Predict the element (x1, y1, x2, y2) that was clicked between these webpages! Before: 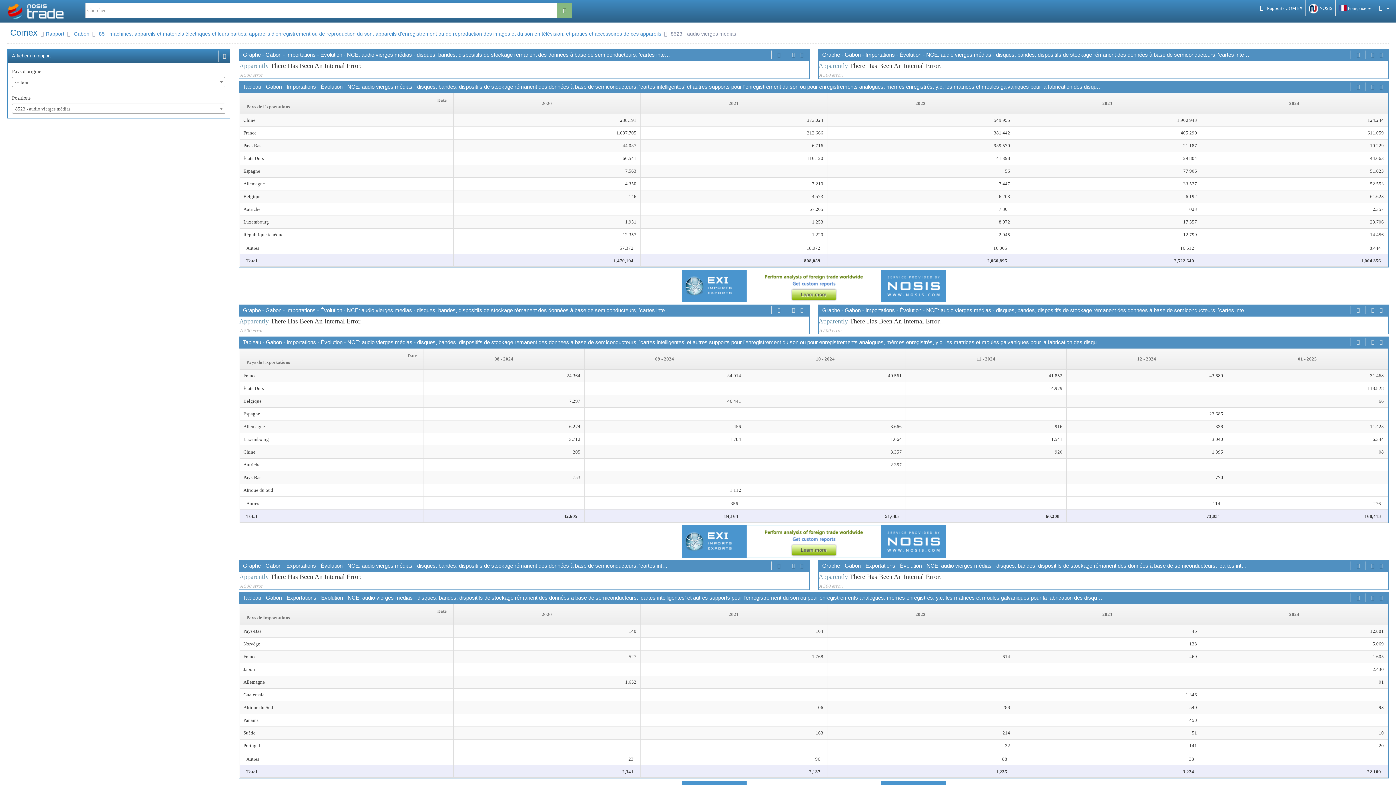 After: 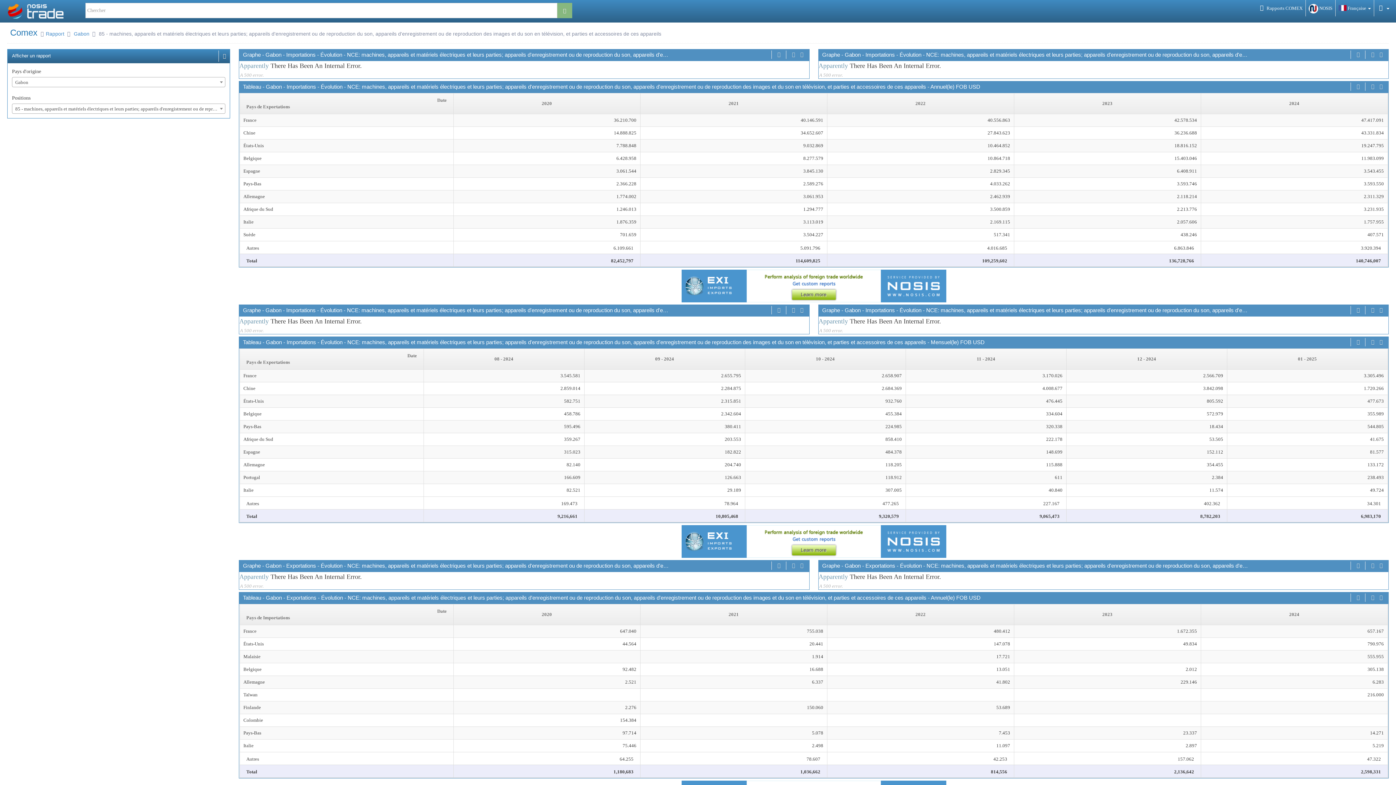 Action: label: 85 - machines, appareils et matériels électriques et leurs parties; appareils d'enregistrement ou de reproduction du son, appareils d'enregistrement ou de reproduction des images et du son en télévision, et parties et accessoires de ces appareils bbox: (98, 30, 661, 36)